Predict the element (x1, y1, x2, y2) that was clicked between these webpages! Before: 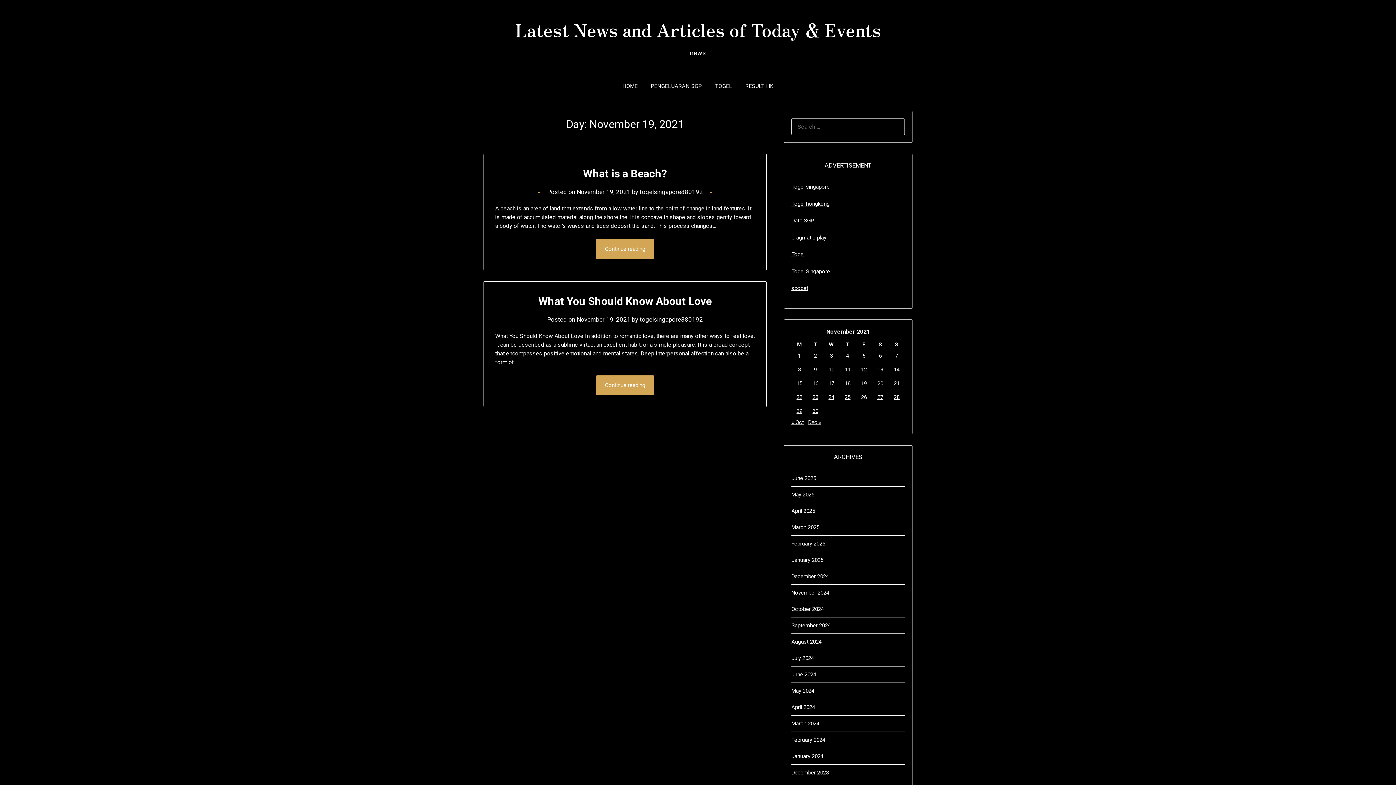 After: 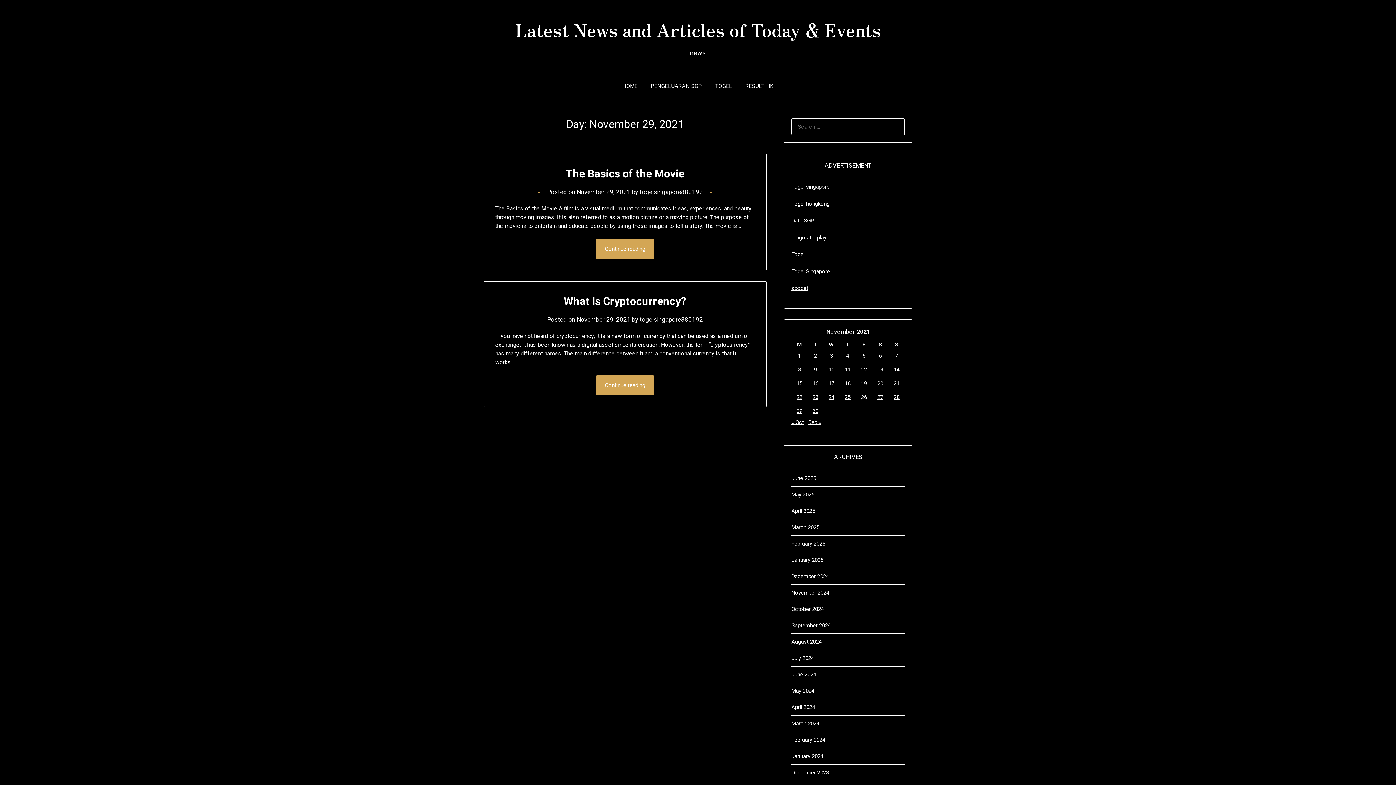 Action: bbox: (796, 407, 802, 414) label: Posts published on November 29, 2021